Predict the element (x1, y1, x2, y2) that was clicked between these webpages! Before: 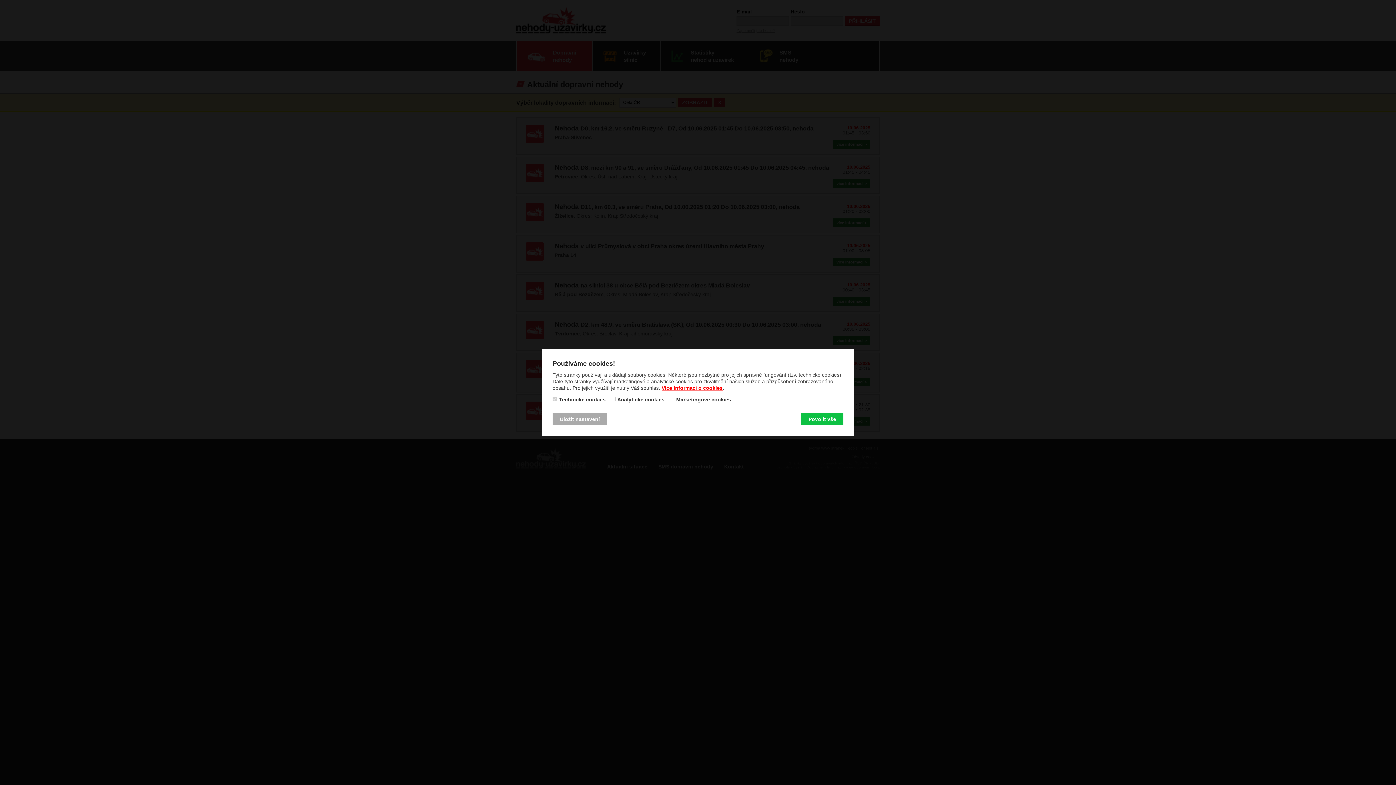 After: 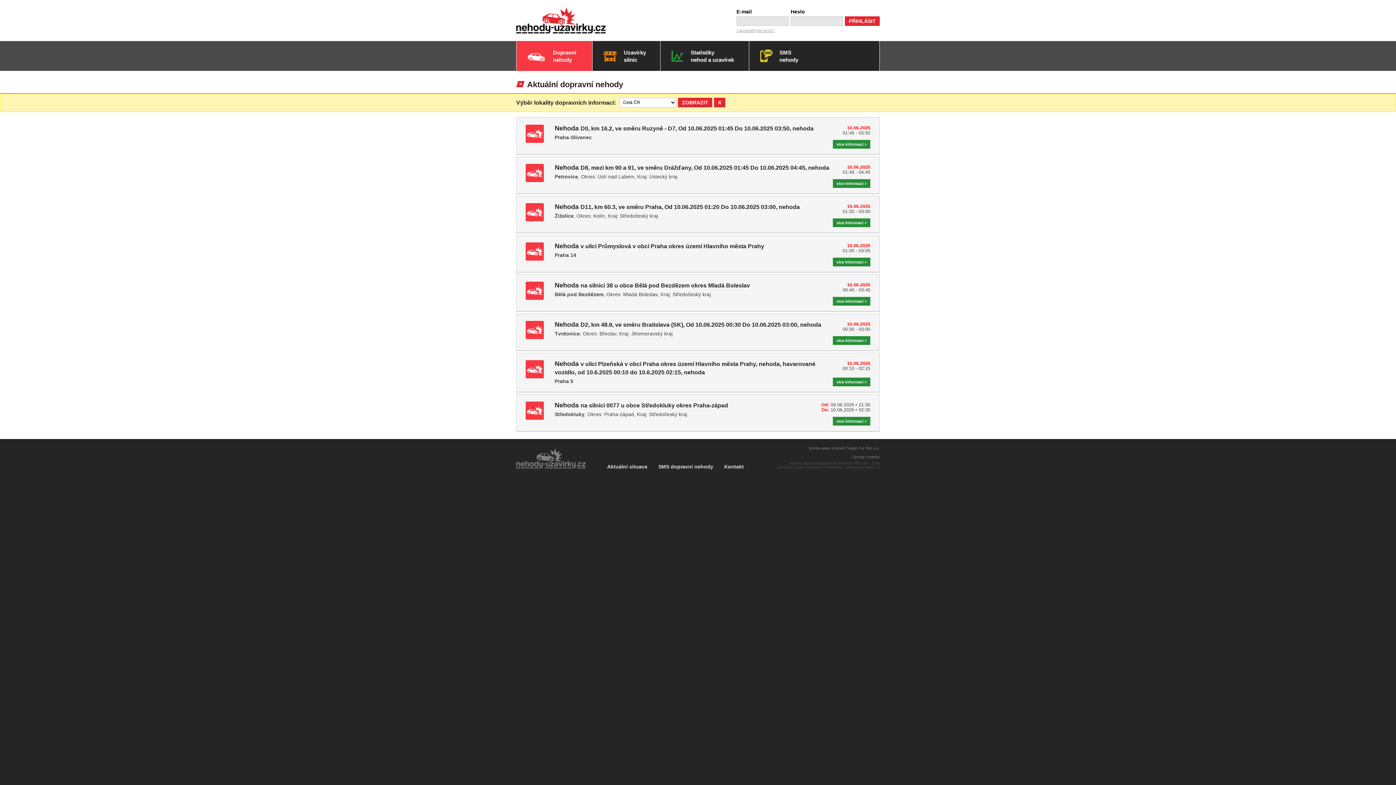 Action: label: Povolit vše bbox: (801, 413, 843, 425)